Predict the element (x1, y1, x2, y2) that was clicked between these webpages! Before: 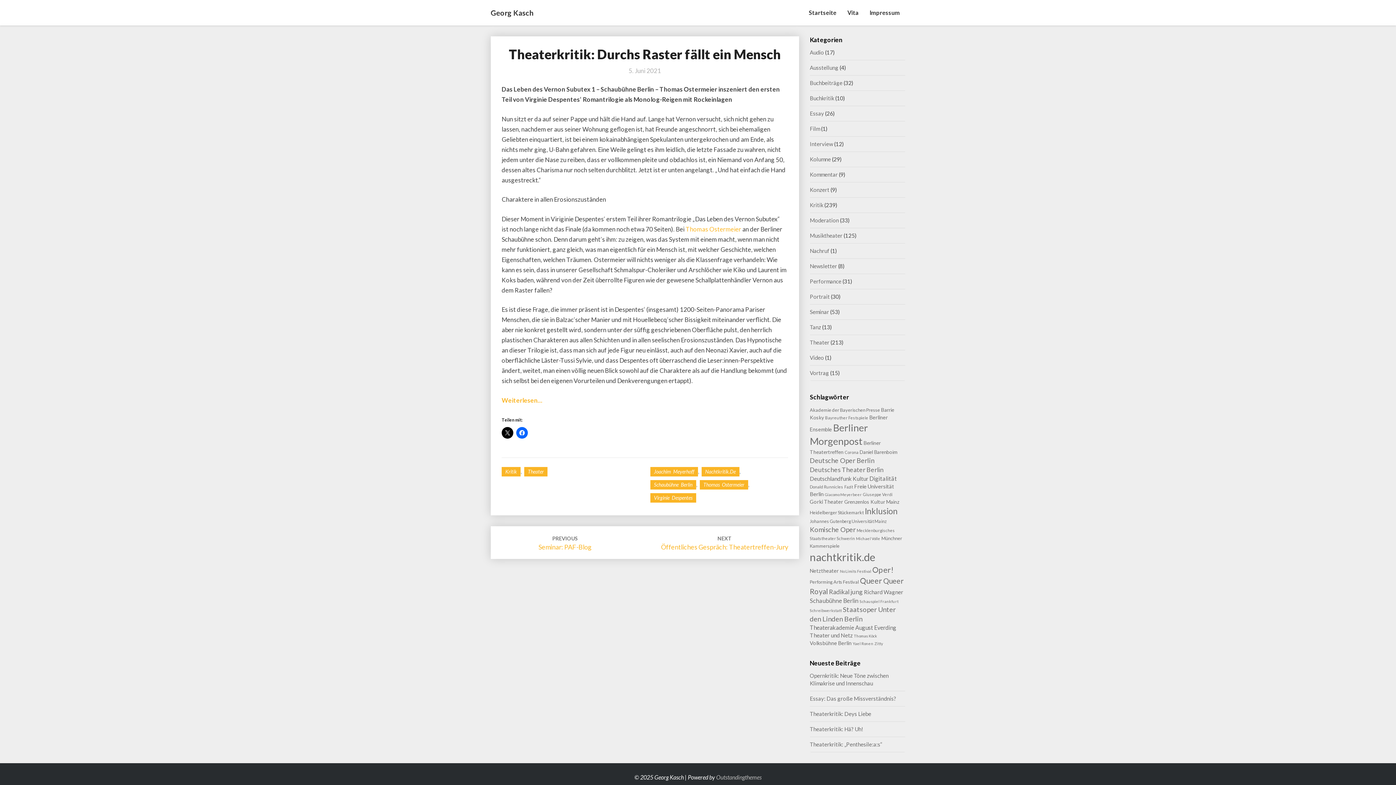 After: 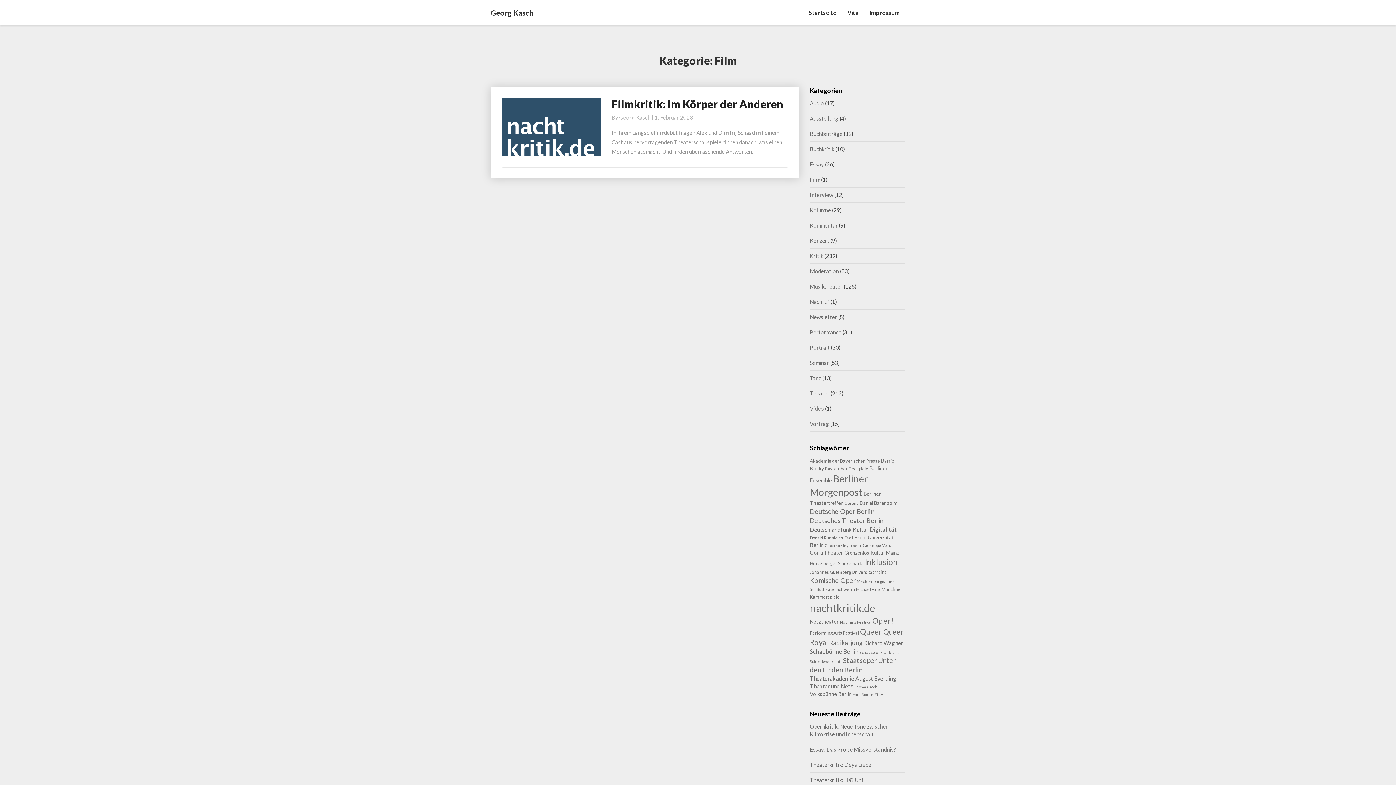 Action: label: Film bbox: (810, 125, 820, 132)